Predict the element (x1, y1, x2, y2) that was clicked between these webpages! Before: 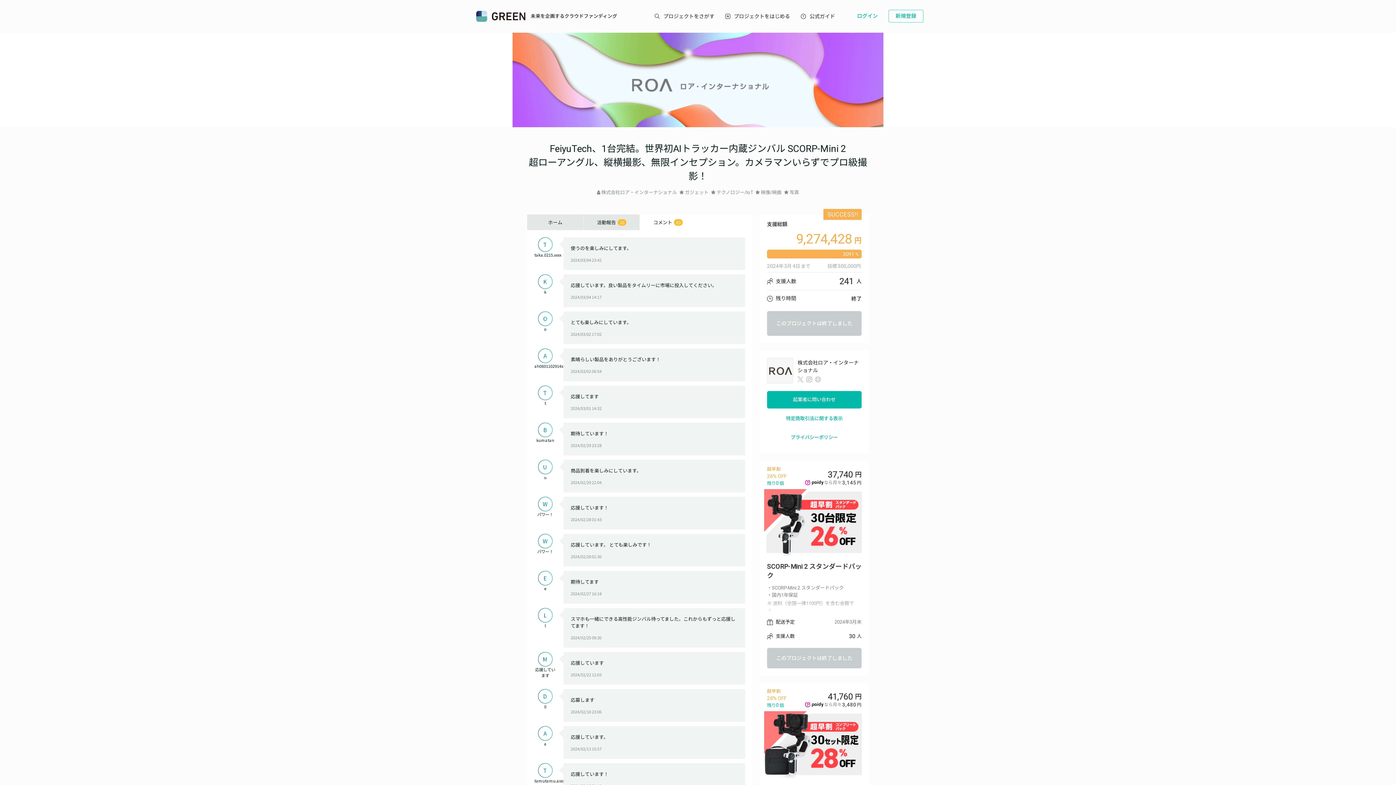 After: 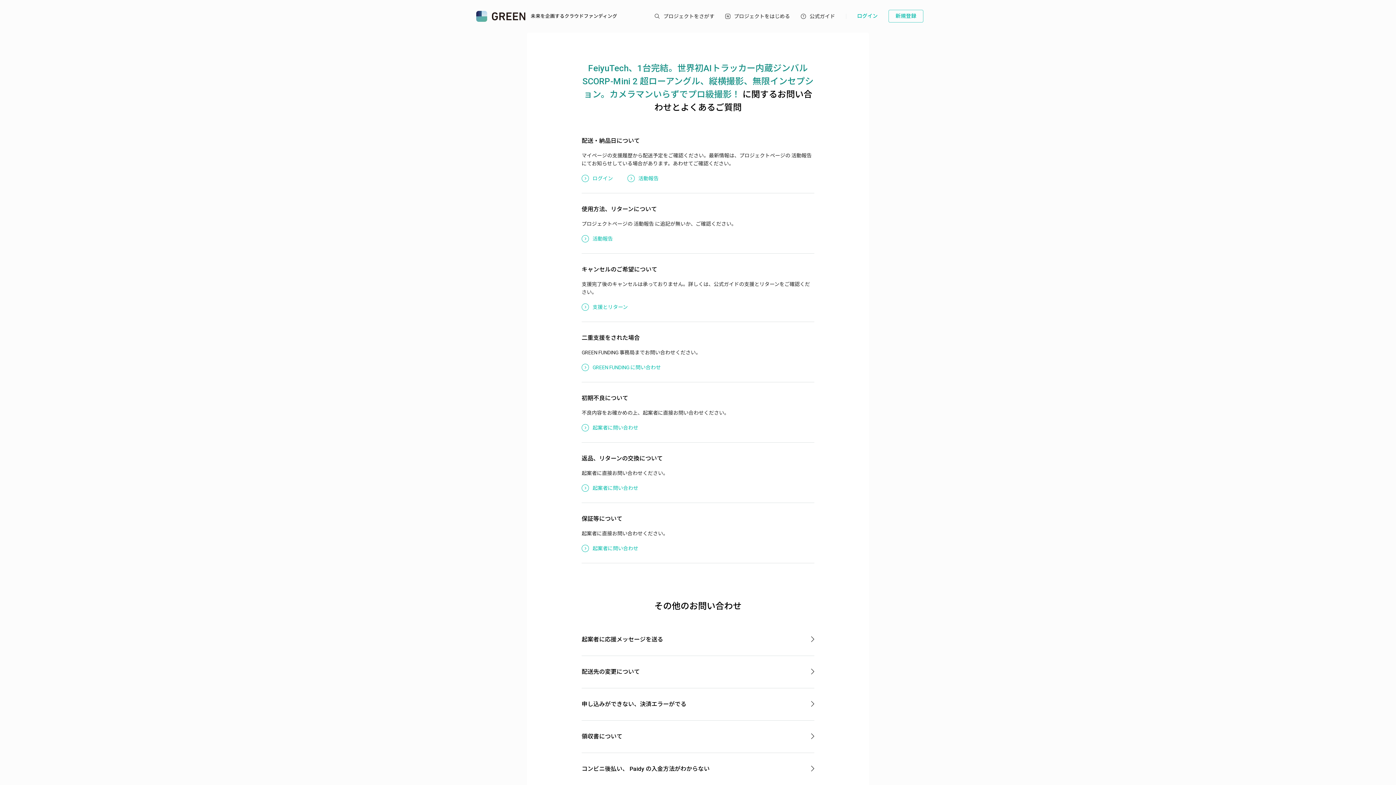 Action: label: 起案者に問い合わせ bbox: (767, 391, 861, 408)